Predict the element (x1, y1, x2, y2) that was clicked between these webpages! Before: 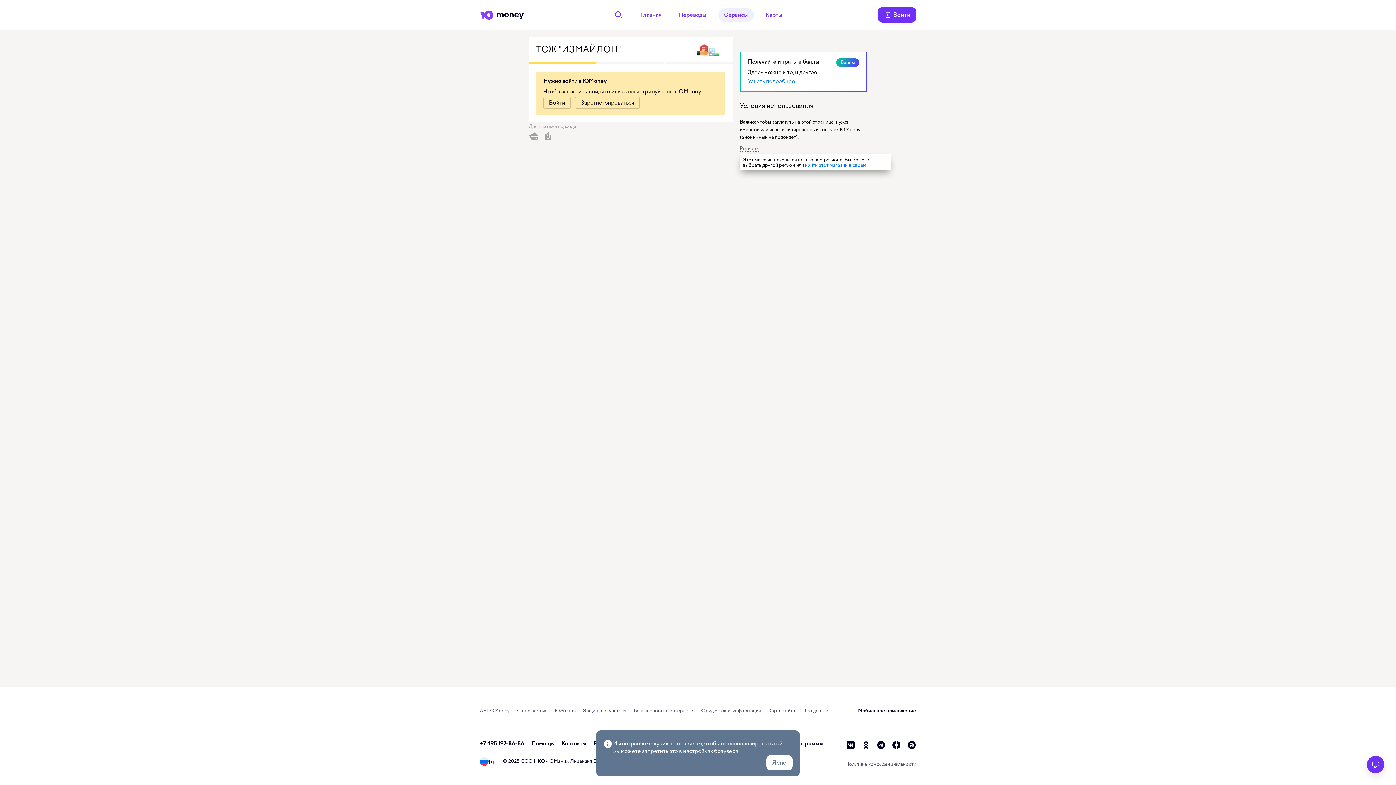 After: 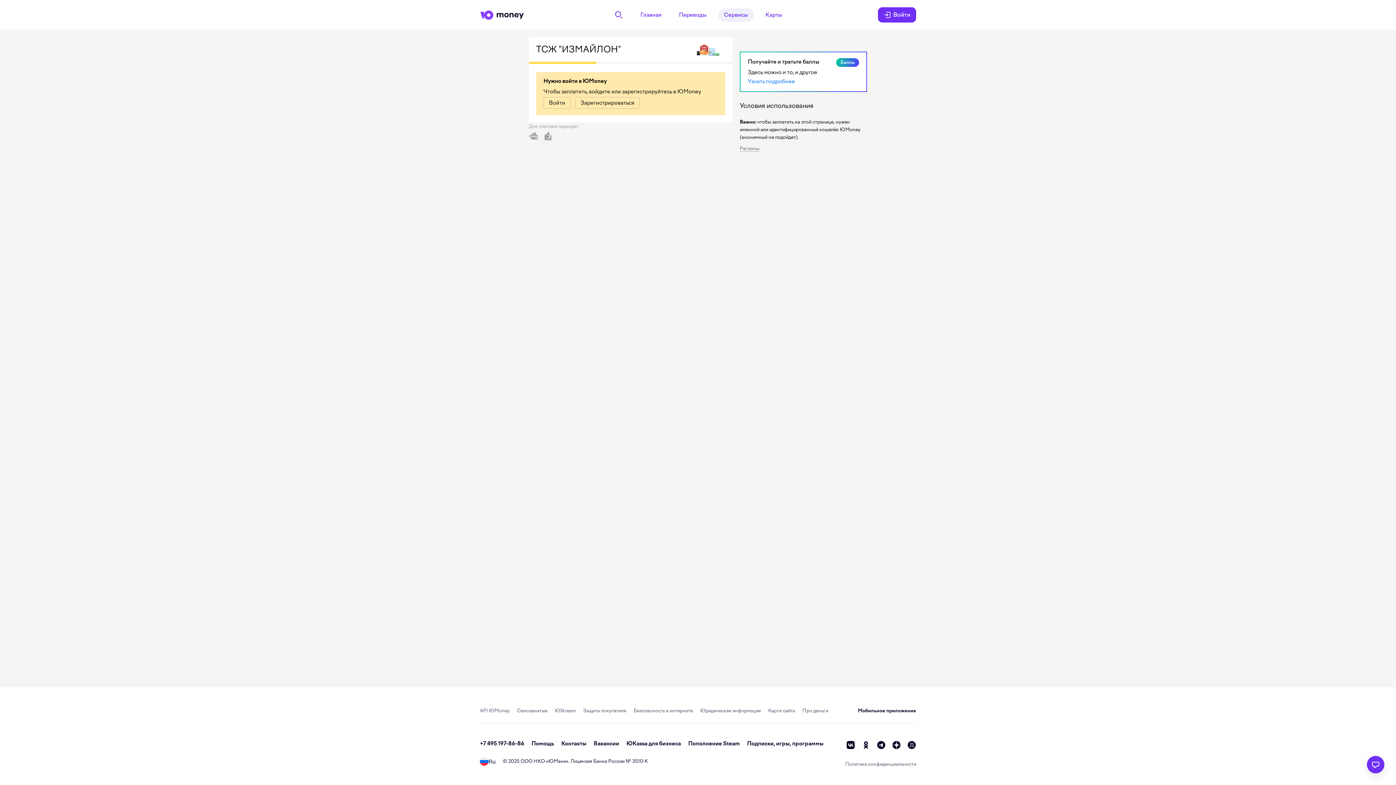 Action: bbox: (766, 755, 792, 770) label: Ясно